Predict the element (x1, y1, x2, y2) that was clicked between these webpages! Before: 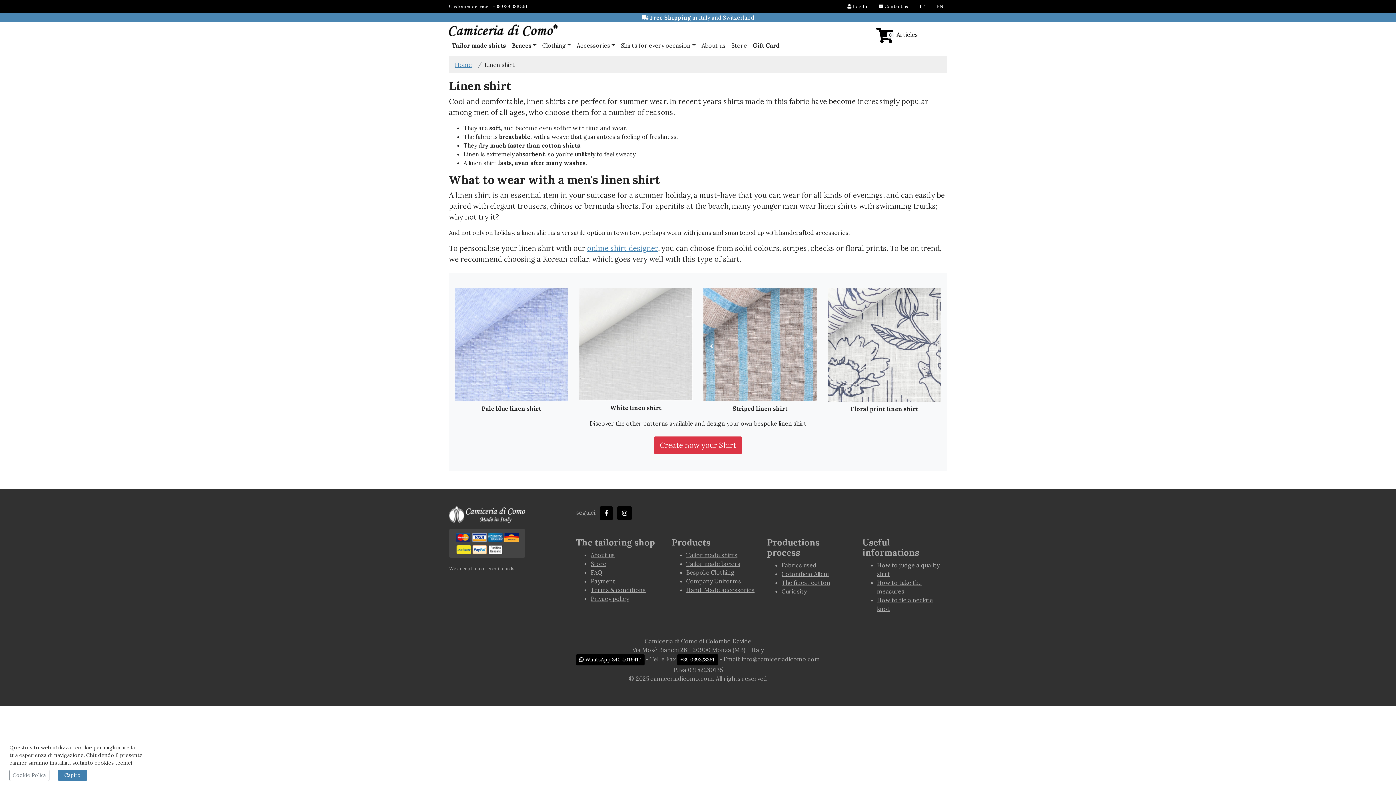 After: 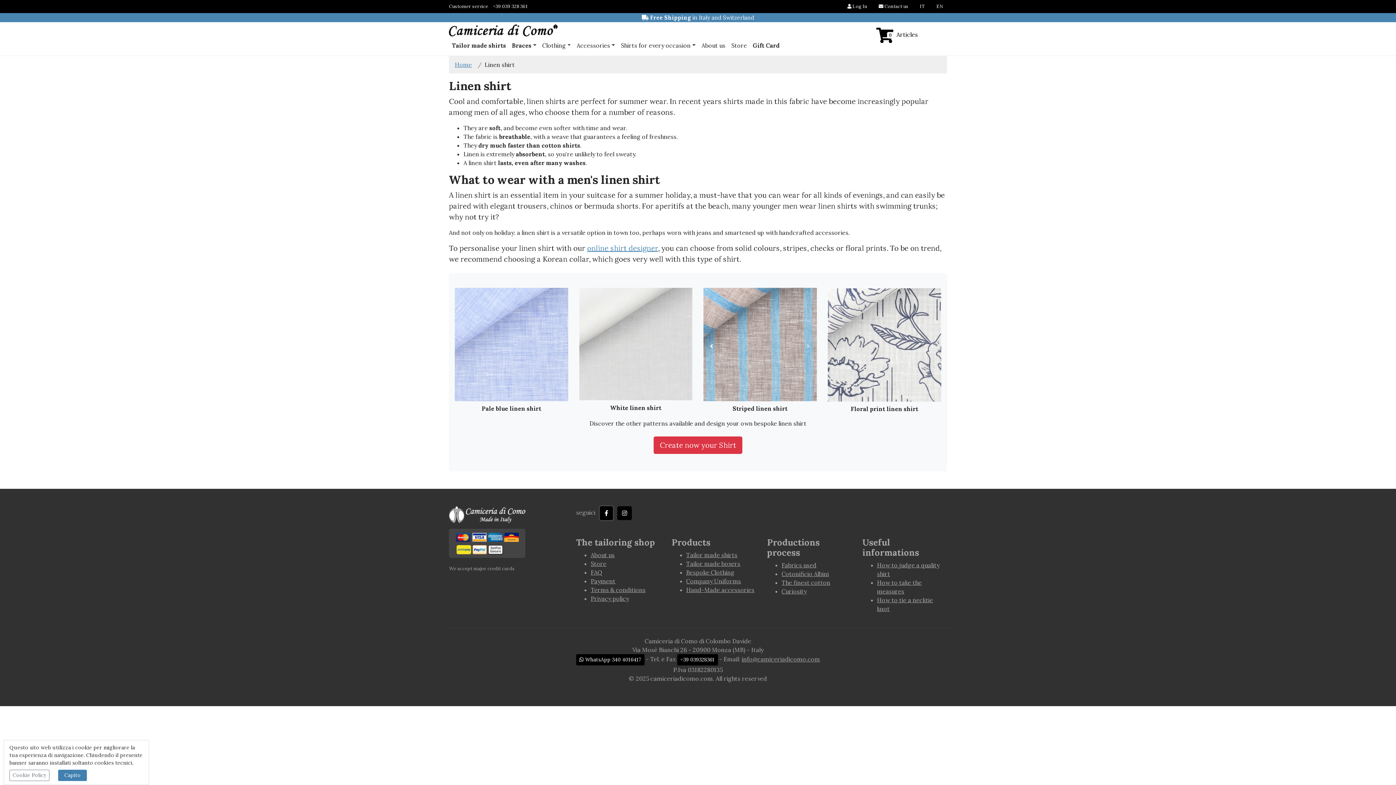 Action: bbox: (600, 506, 613, 520)